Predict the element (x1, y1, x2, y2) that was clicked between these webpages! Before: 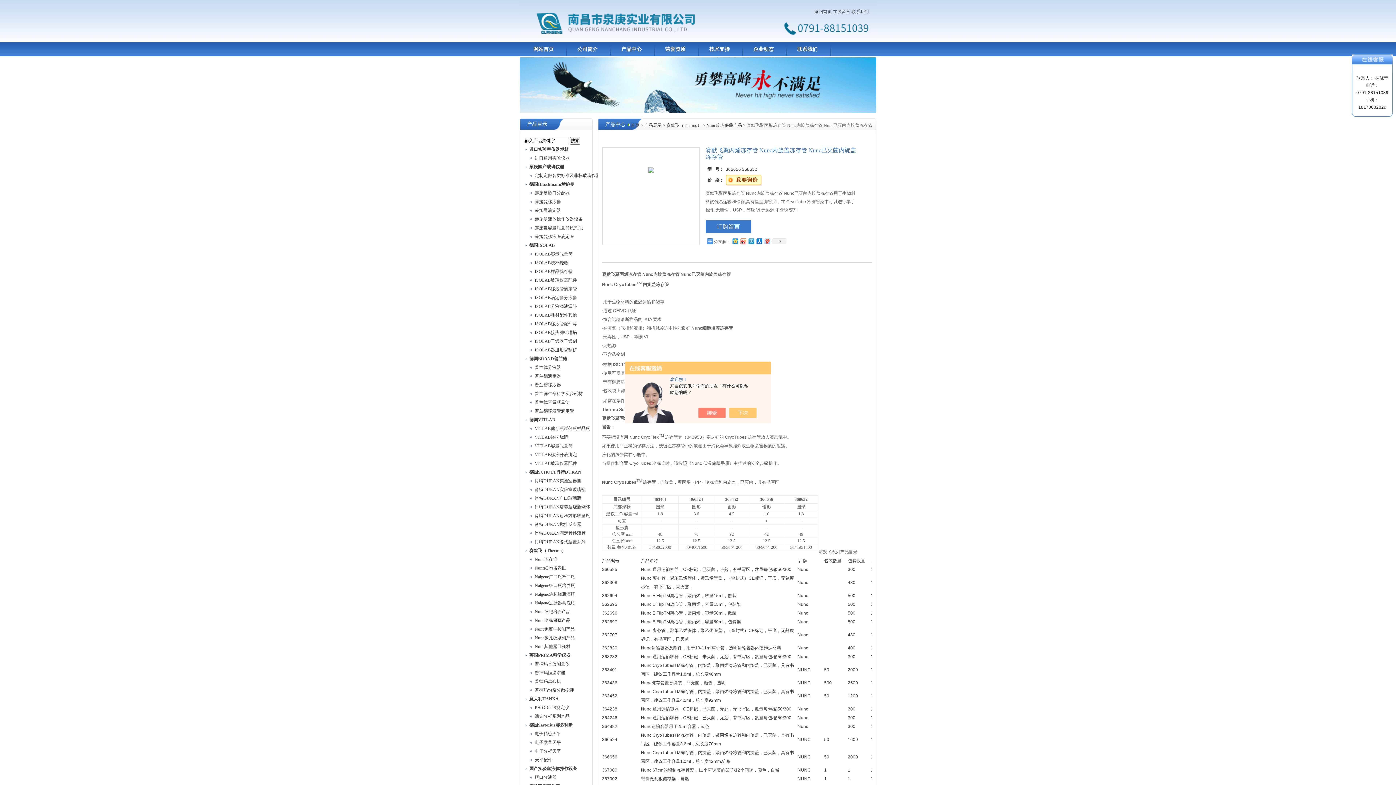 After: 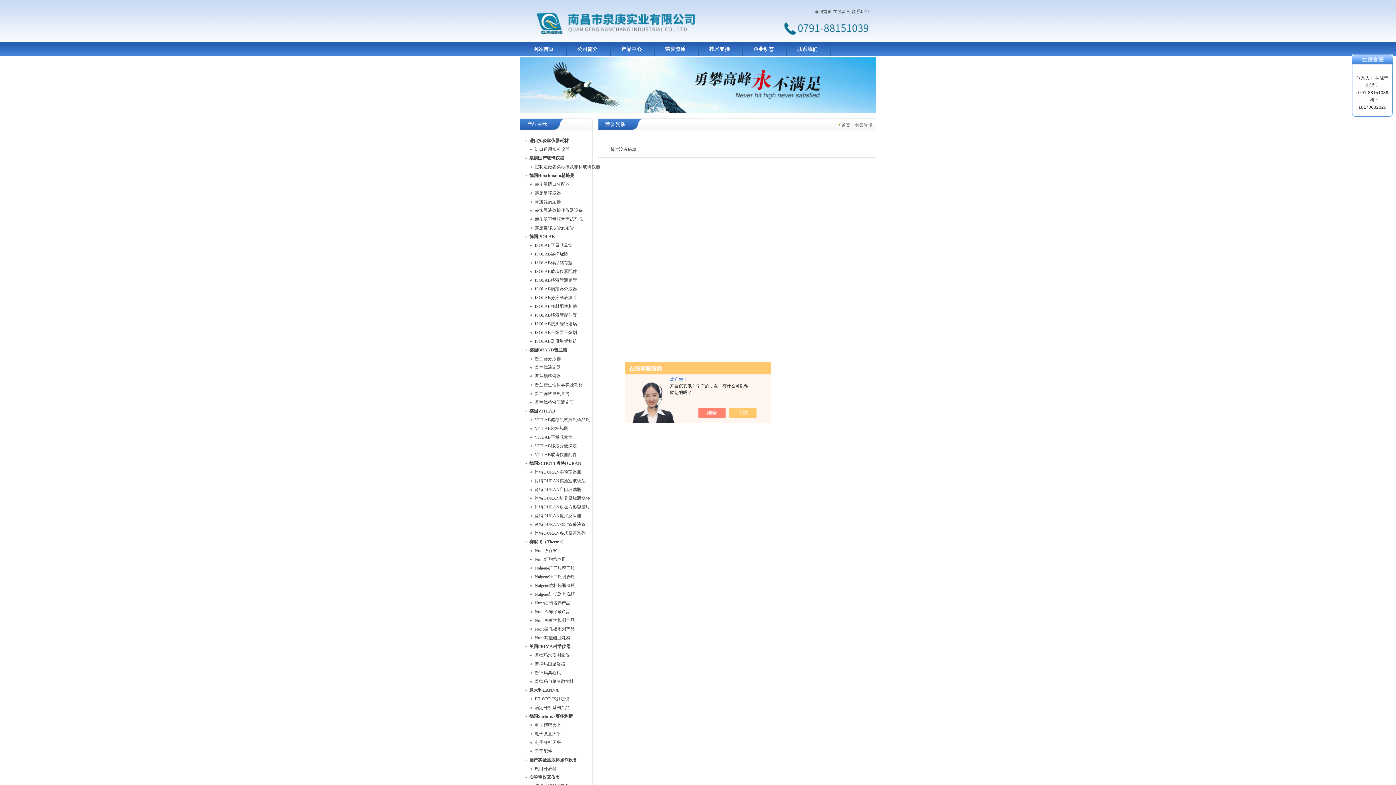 Action: label: 荣誉资质 bbox: (652, 42, 699, 56)